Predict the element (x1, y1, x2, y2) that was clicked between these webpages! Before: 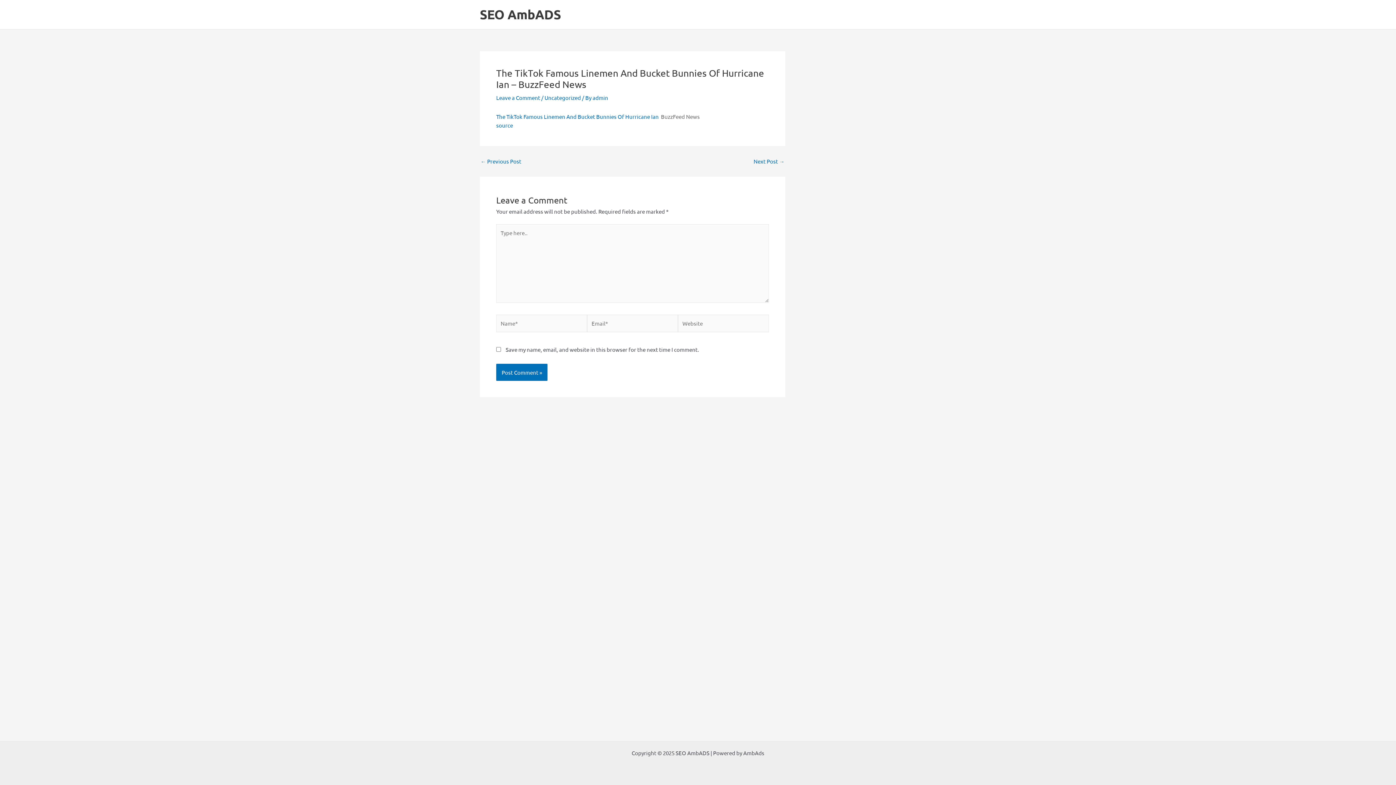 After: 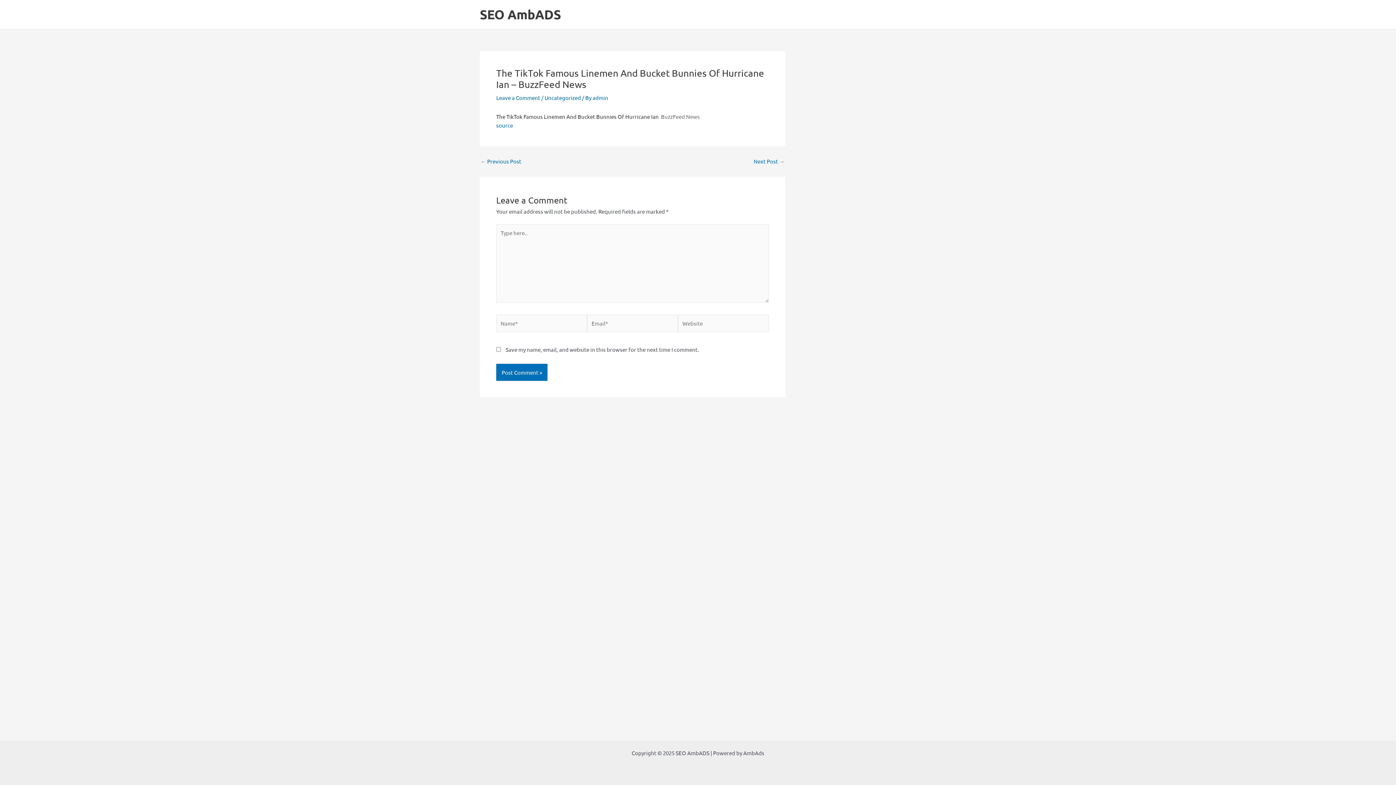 Action: bbox: (496, 113, 658, 120) label: The TikTok Famous Linemen And Bucket Bunnies Of Hurricane Ian